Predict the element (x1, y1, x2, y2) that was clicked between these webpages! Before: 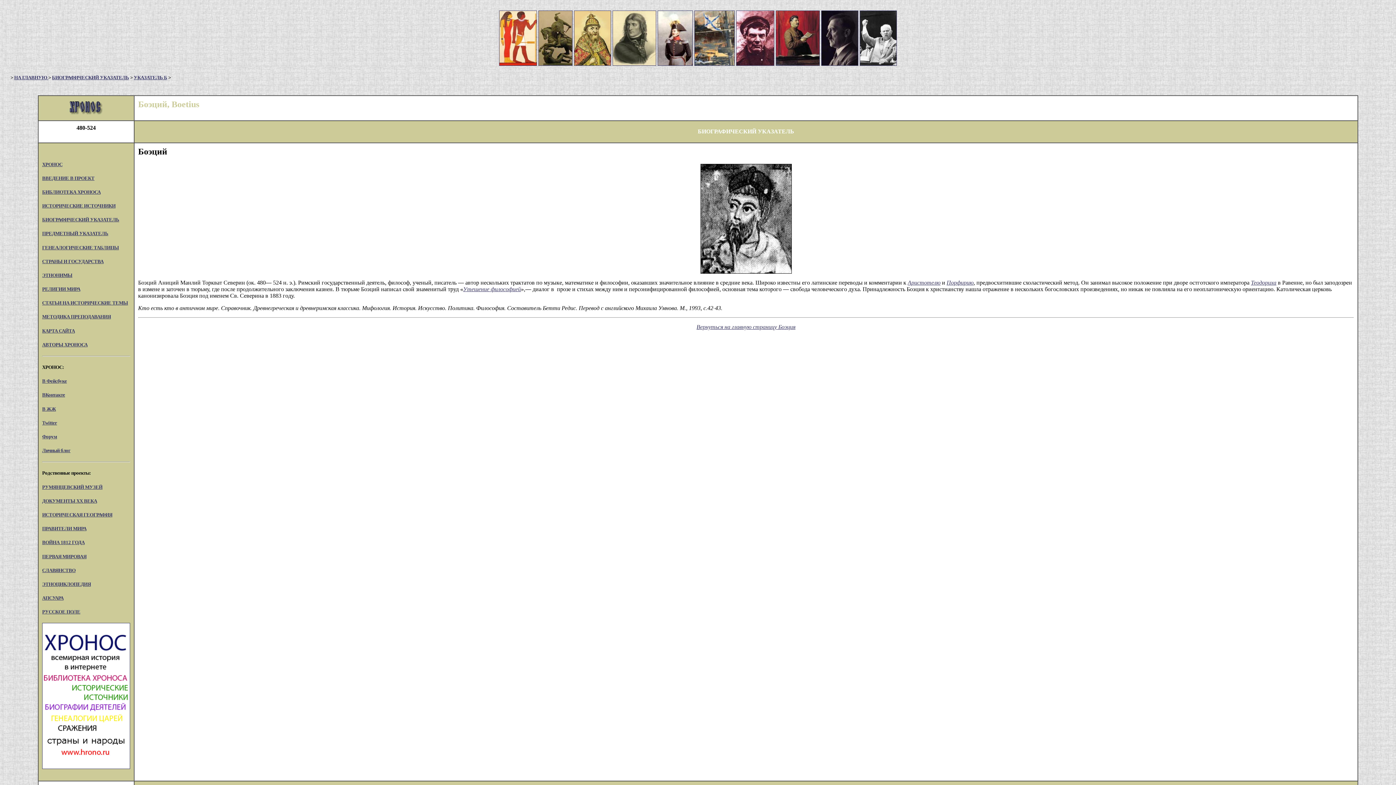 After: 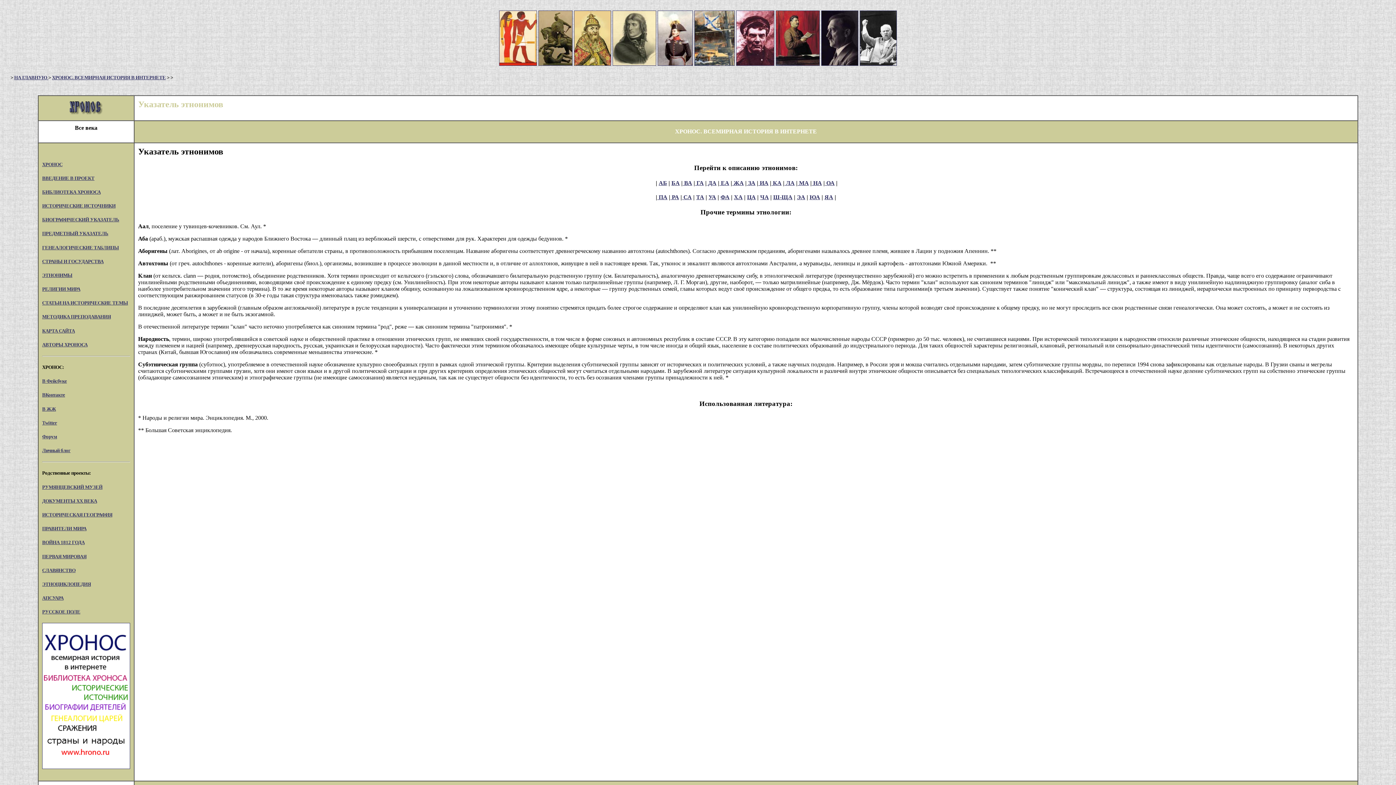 Action: label: ЭТНОНИМЫ bbox: (42, 272, 72, 278)